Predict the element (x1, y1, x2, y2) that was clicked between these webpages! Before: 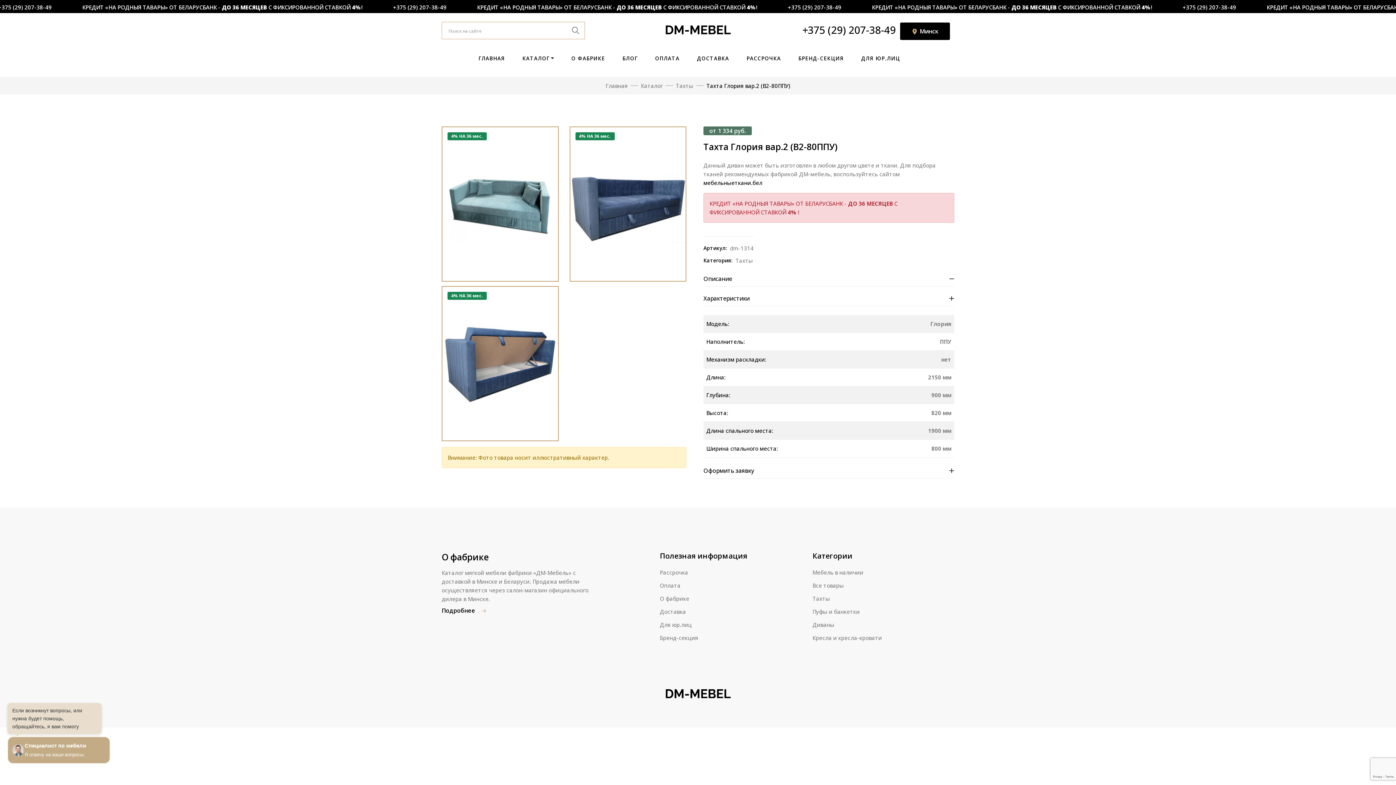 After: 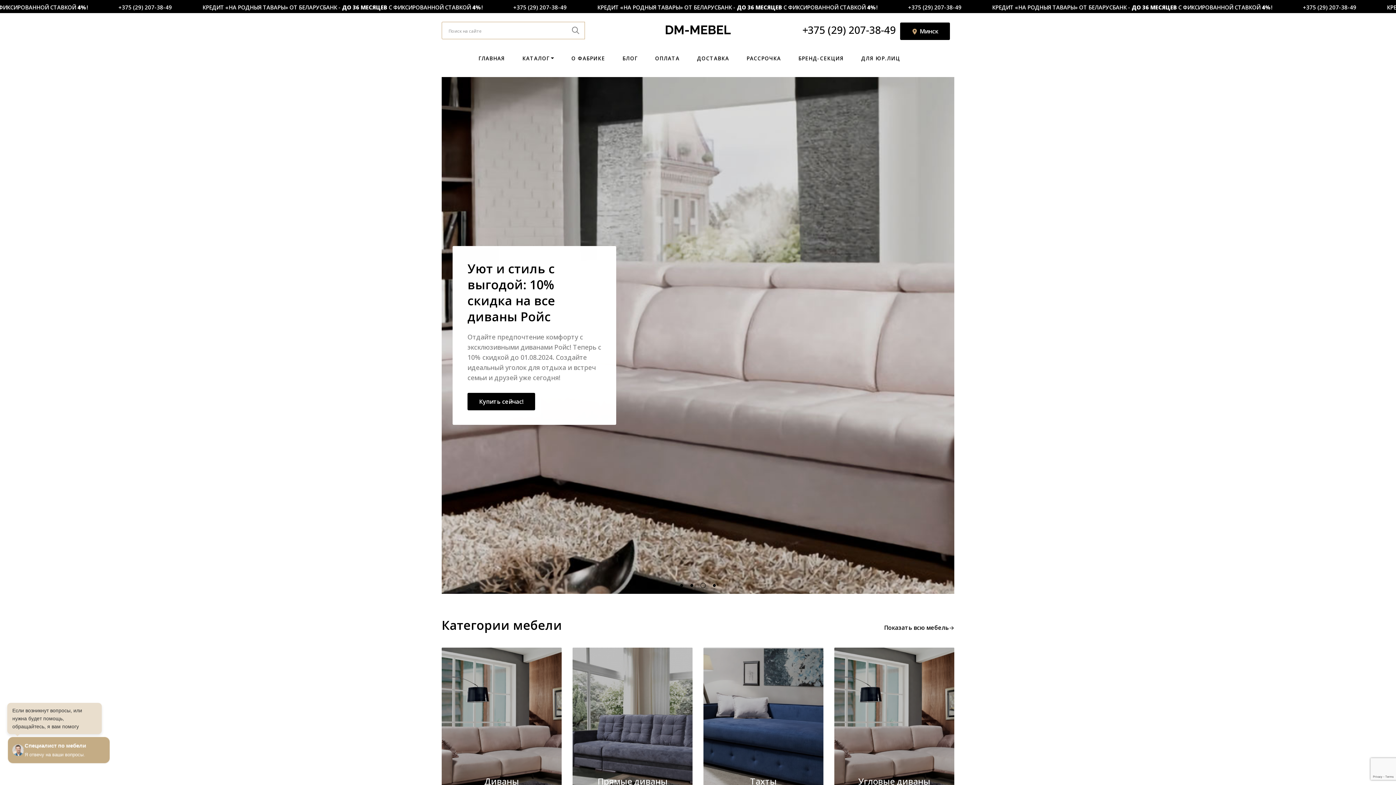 Action: label: ГЛАВНАЯ bbox: (478, 54, 505, 62)